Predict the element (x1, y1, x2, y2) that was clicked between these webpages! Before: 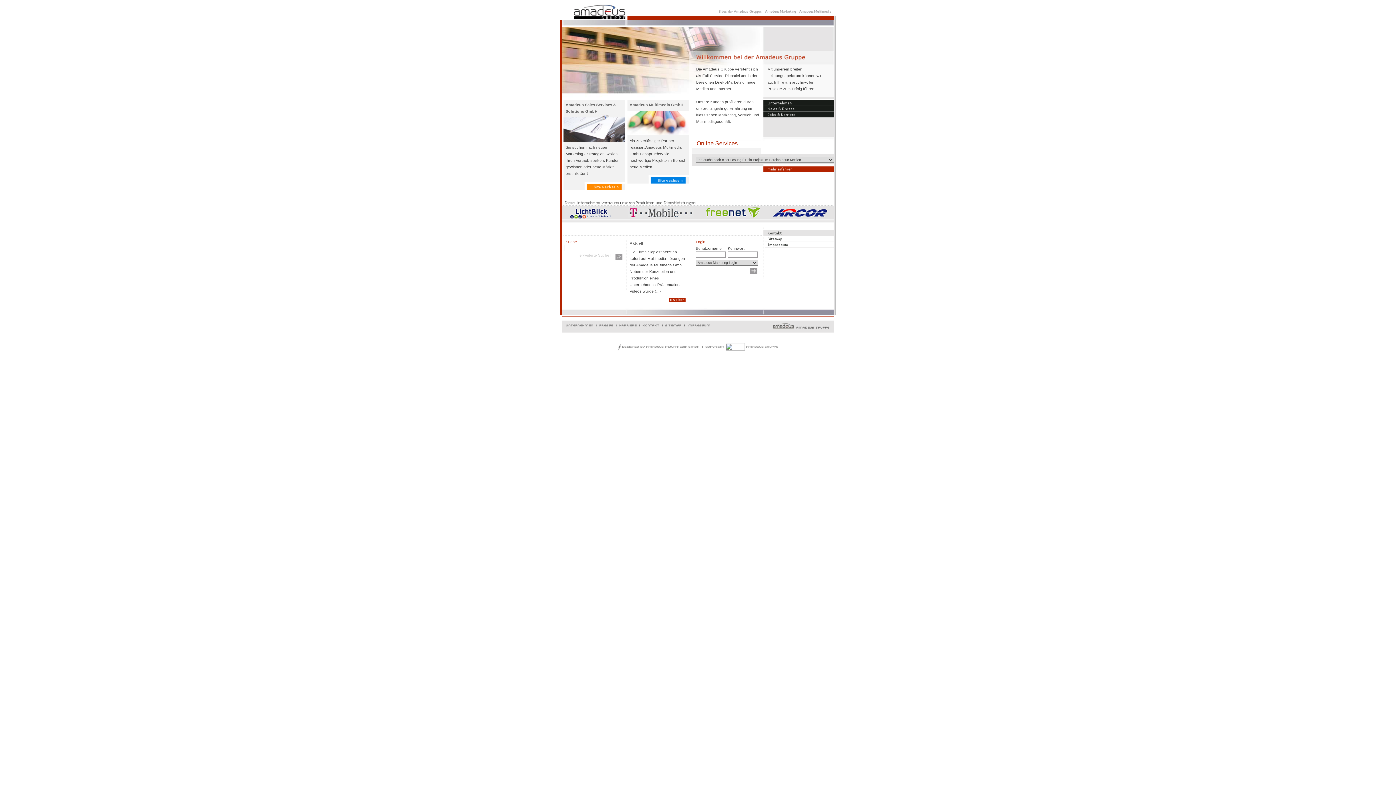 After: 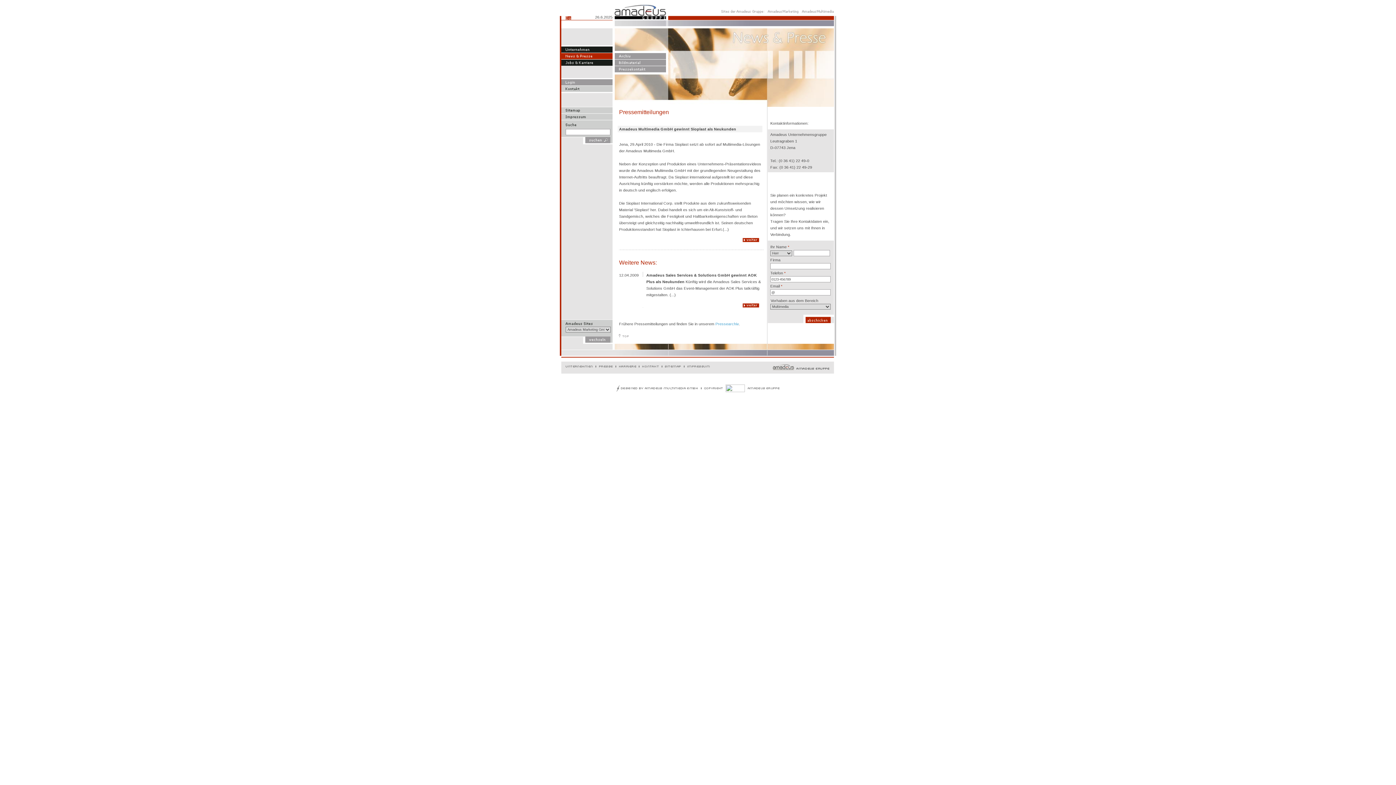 Action: bbox: (596, 322, 616, 328)